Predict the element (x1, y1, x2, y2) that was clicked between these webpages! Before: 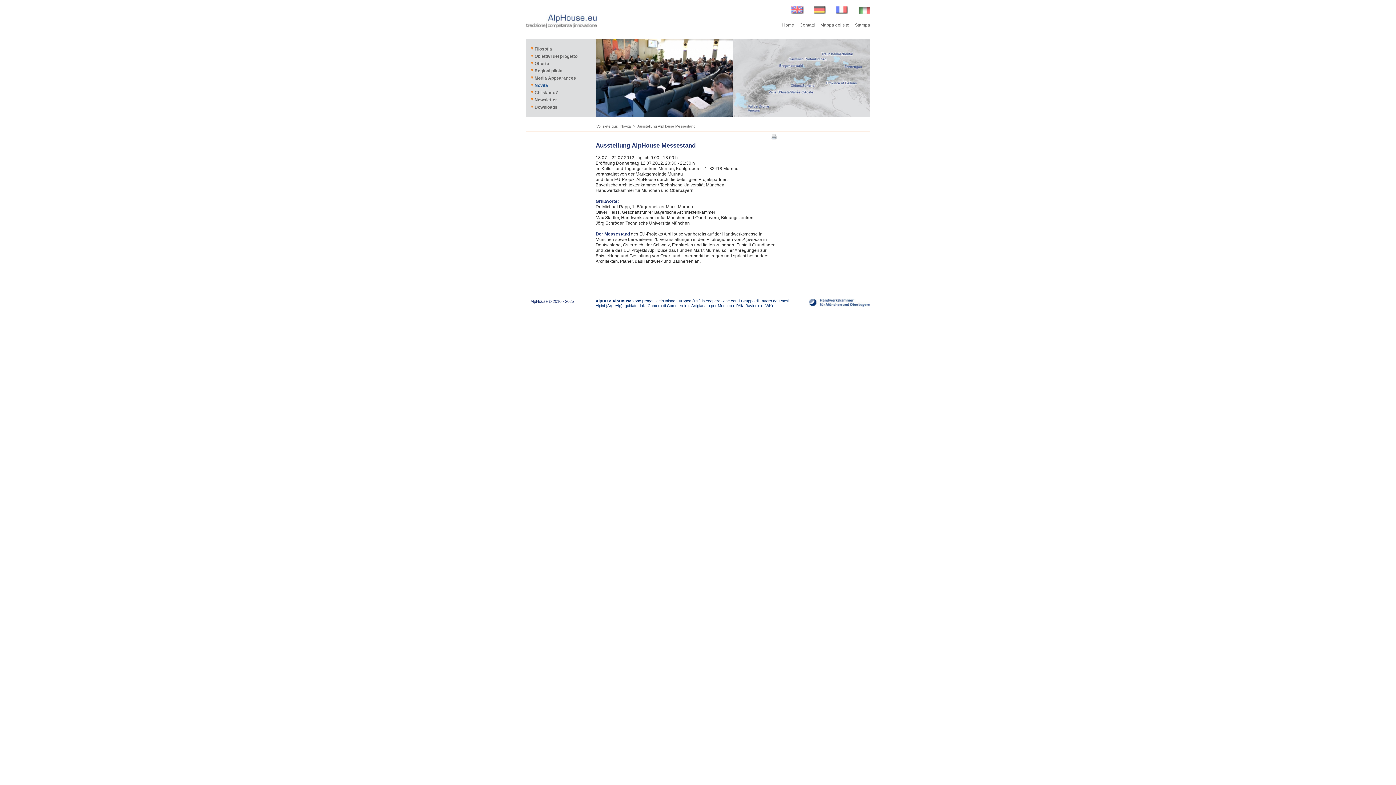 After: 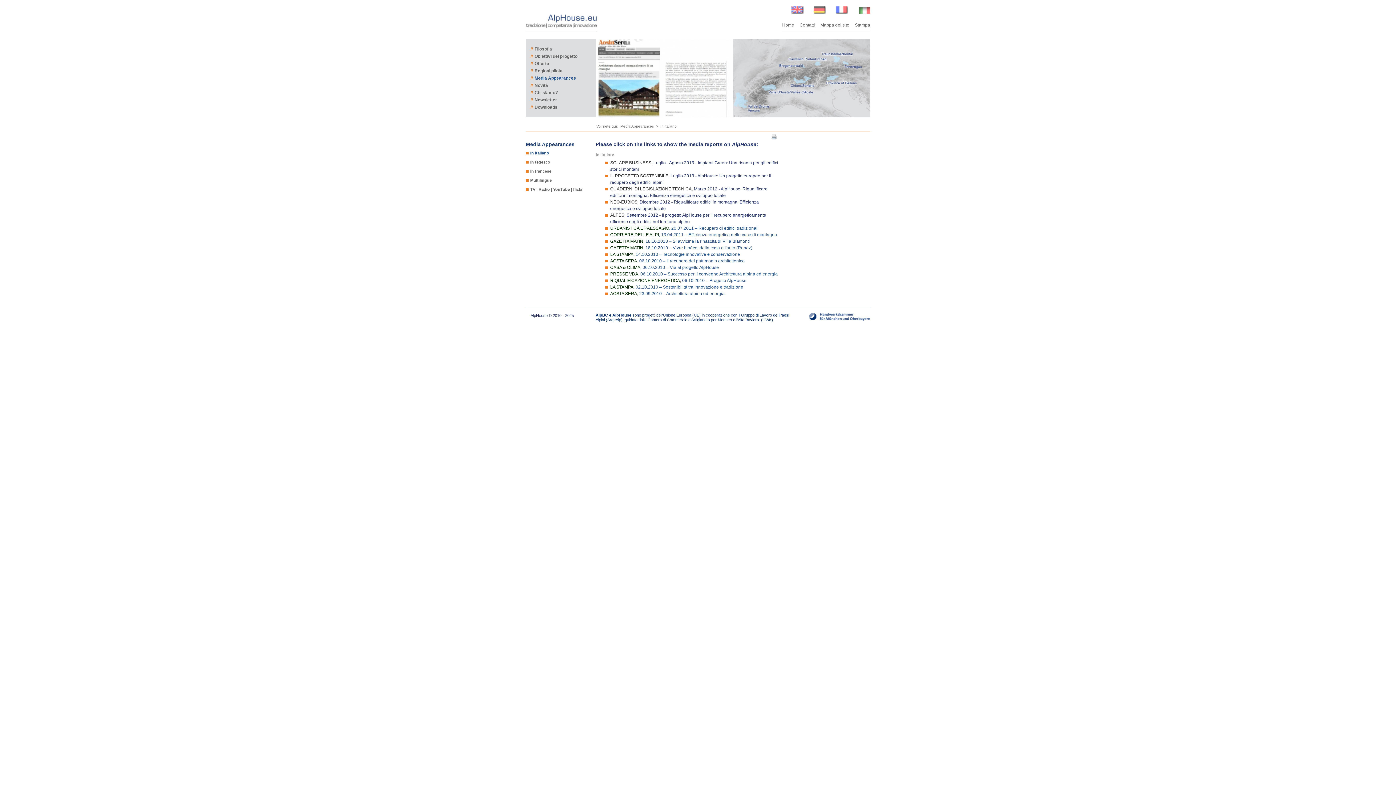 Action: label: //Media Appearances bbox: (530, 75, 576, 80)